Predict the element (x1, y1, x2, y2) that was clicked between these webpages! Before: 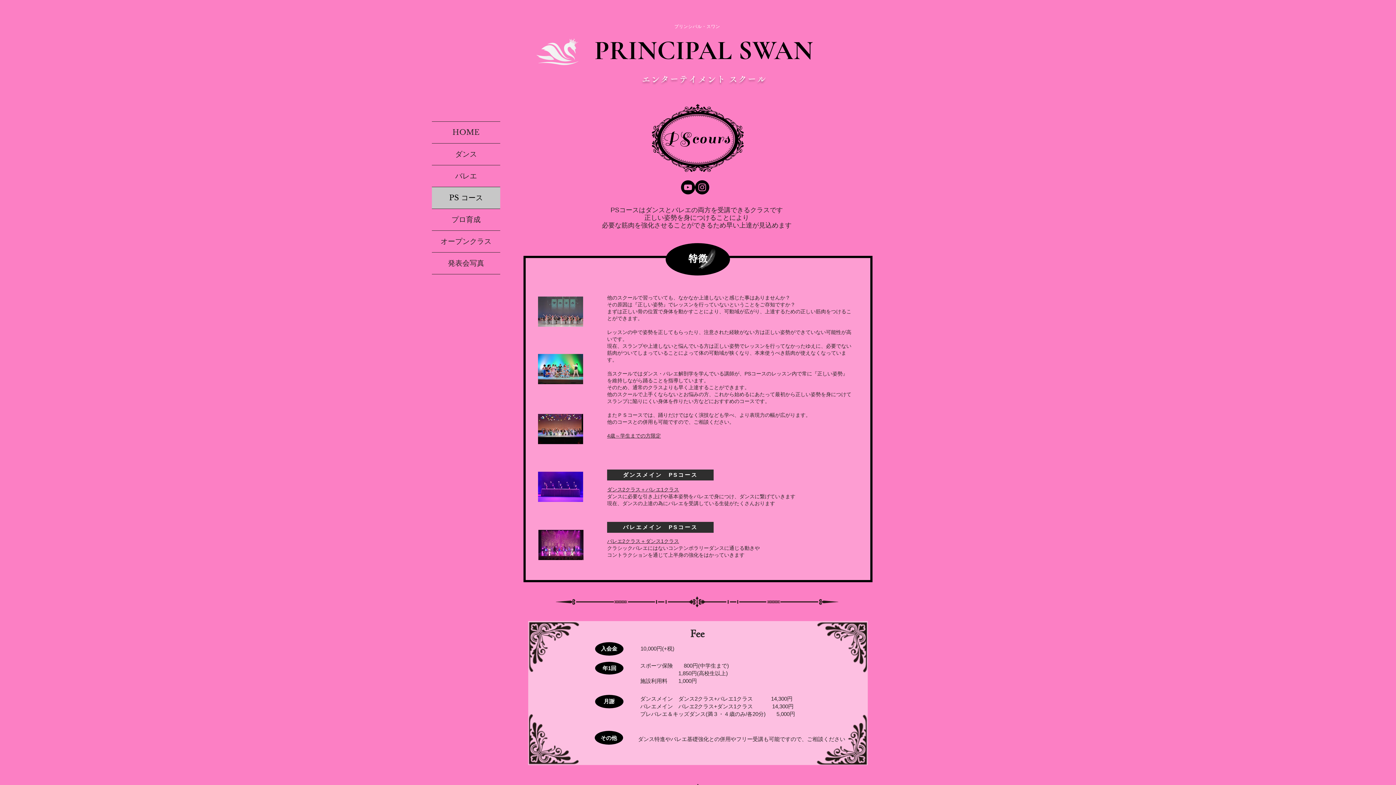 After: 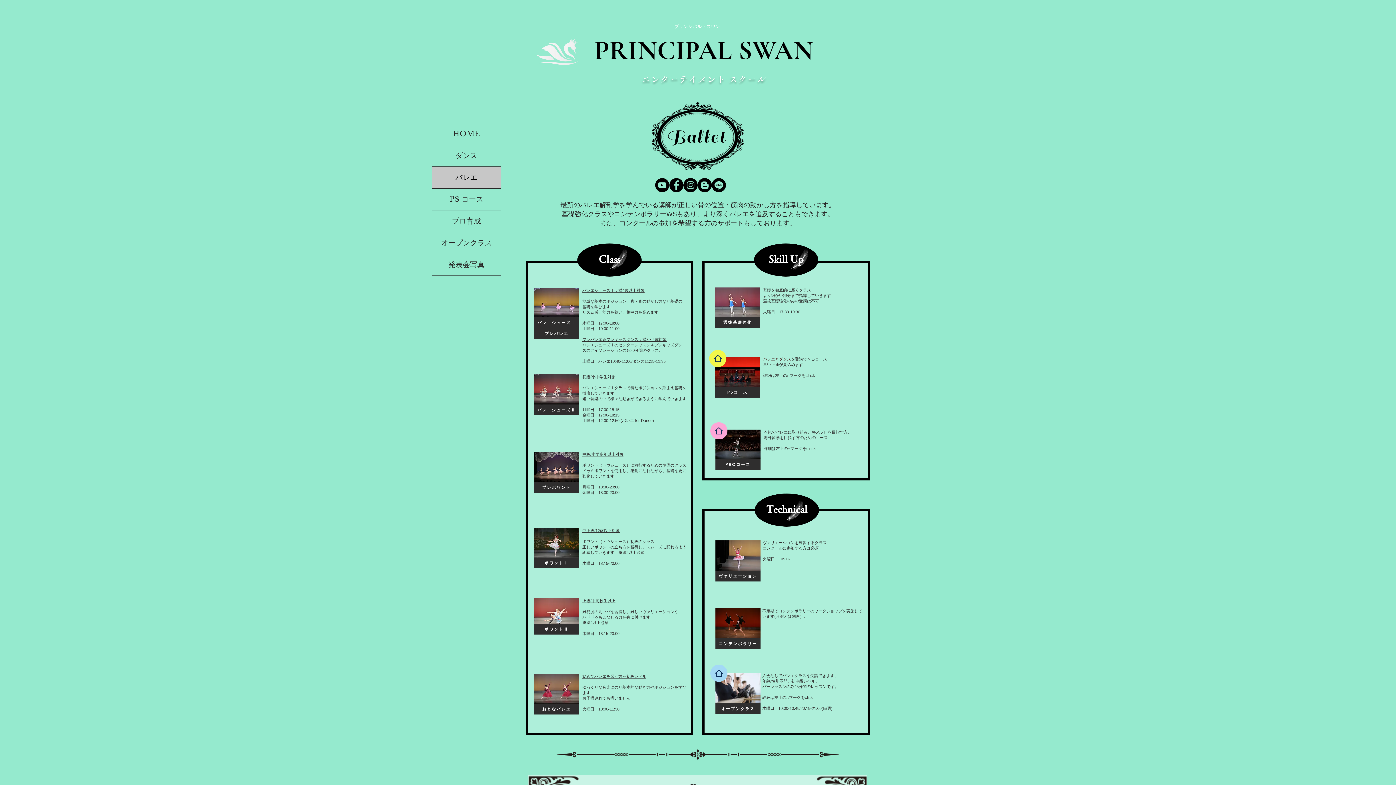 Action: bbox: (432, 165, 500, 186) label: バレエ